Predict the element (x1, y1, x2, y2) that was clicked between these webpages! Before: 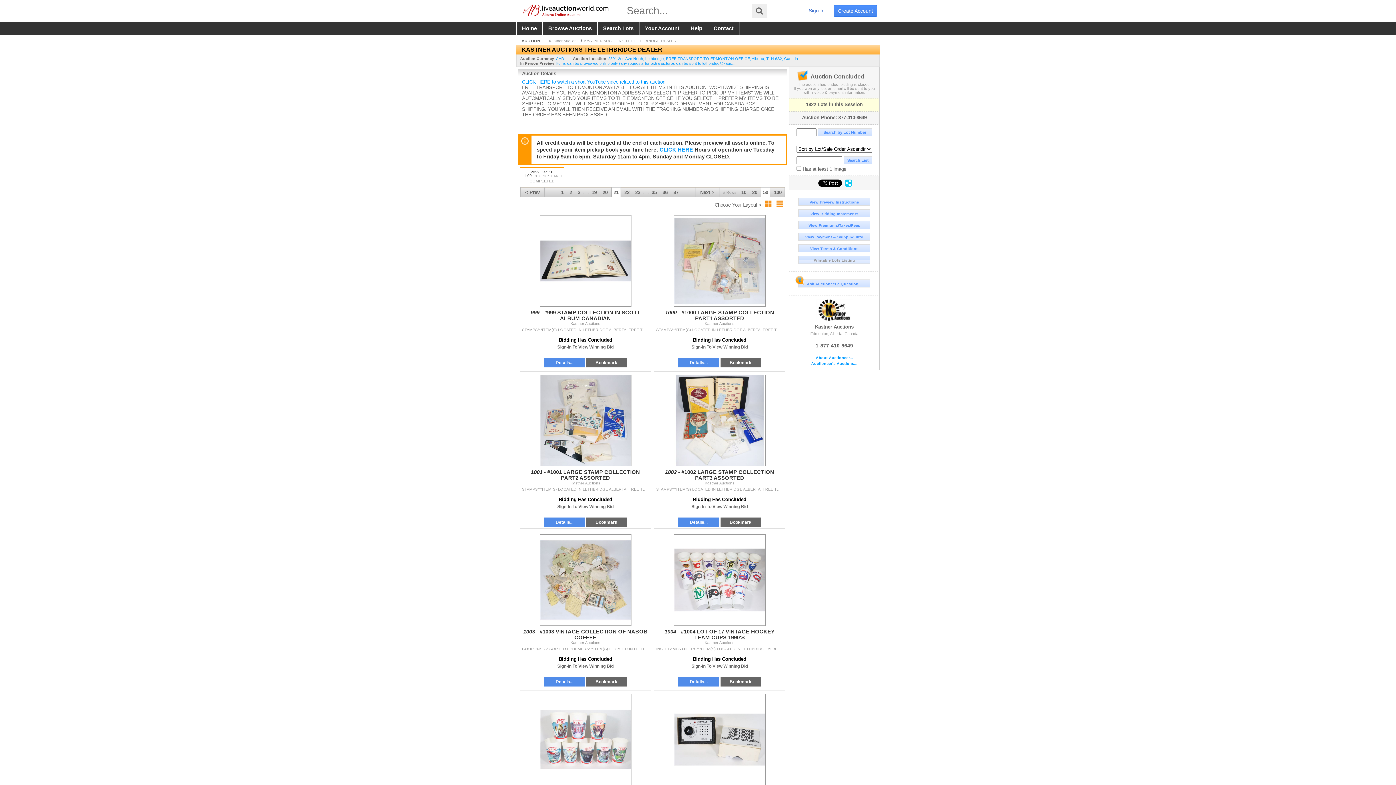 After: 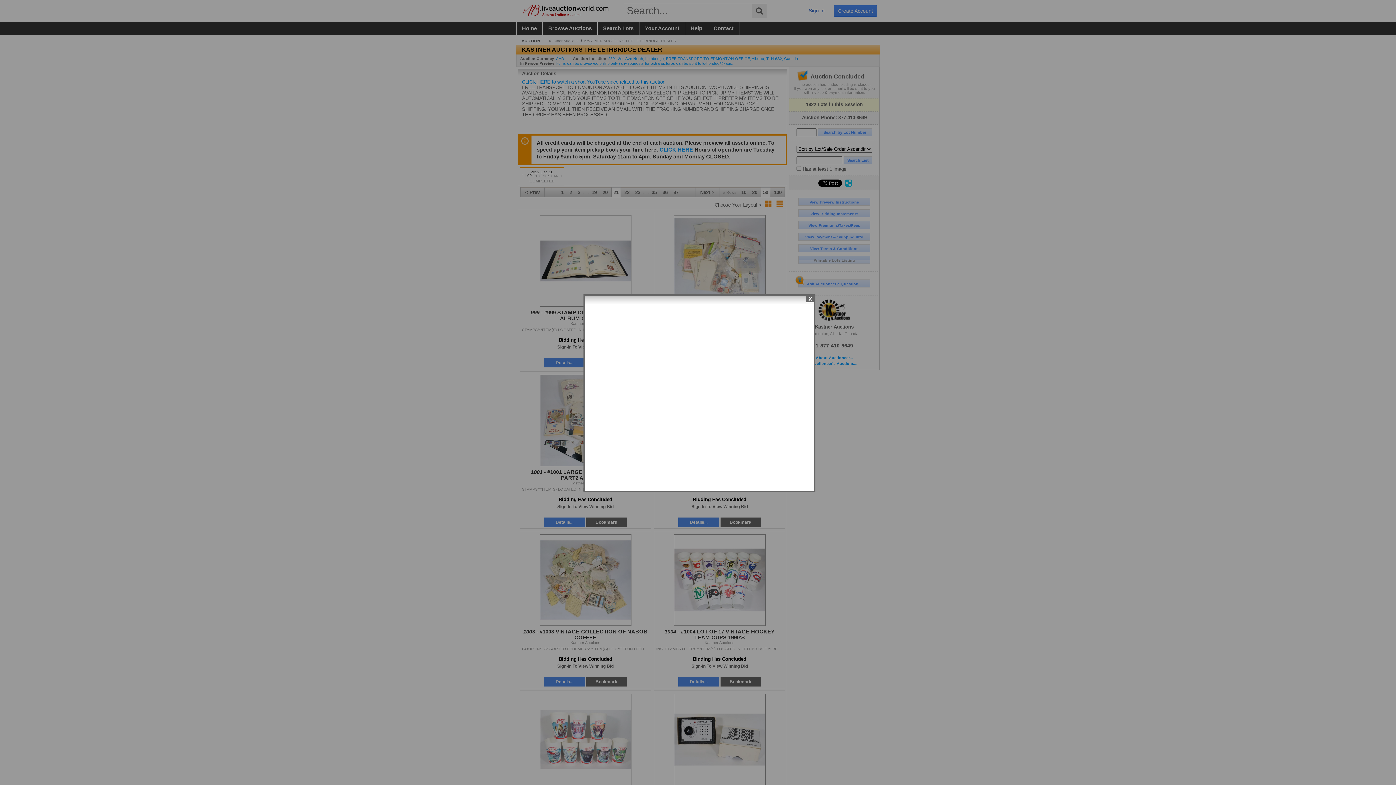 Action: label: Items can be previewed online only (any requests for extra pictures can be sent to lethbridge@kauc... bbox: (556, 61, 735, 65)